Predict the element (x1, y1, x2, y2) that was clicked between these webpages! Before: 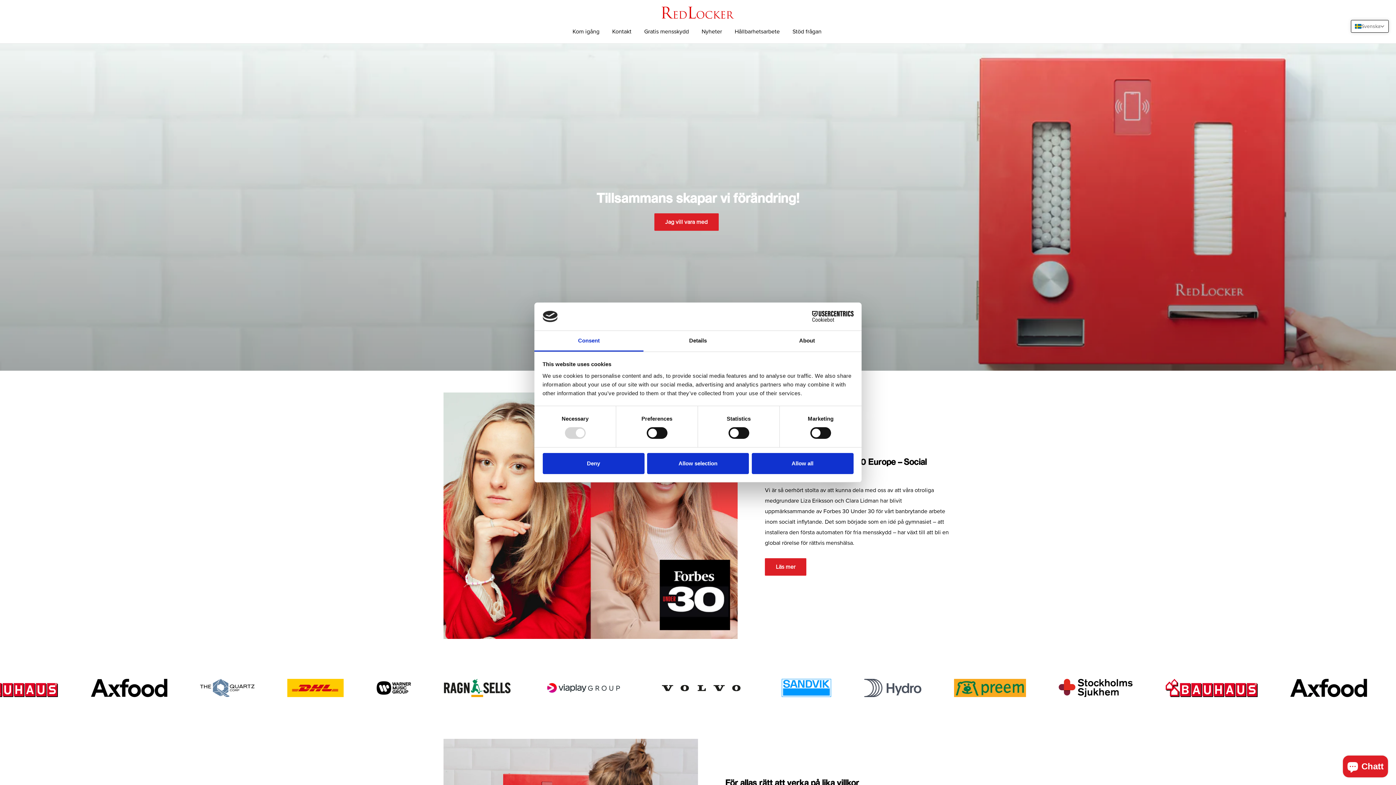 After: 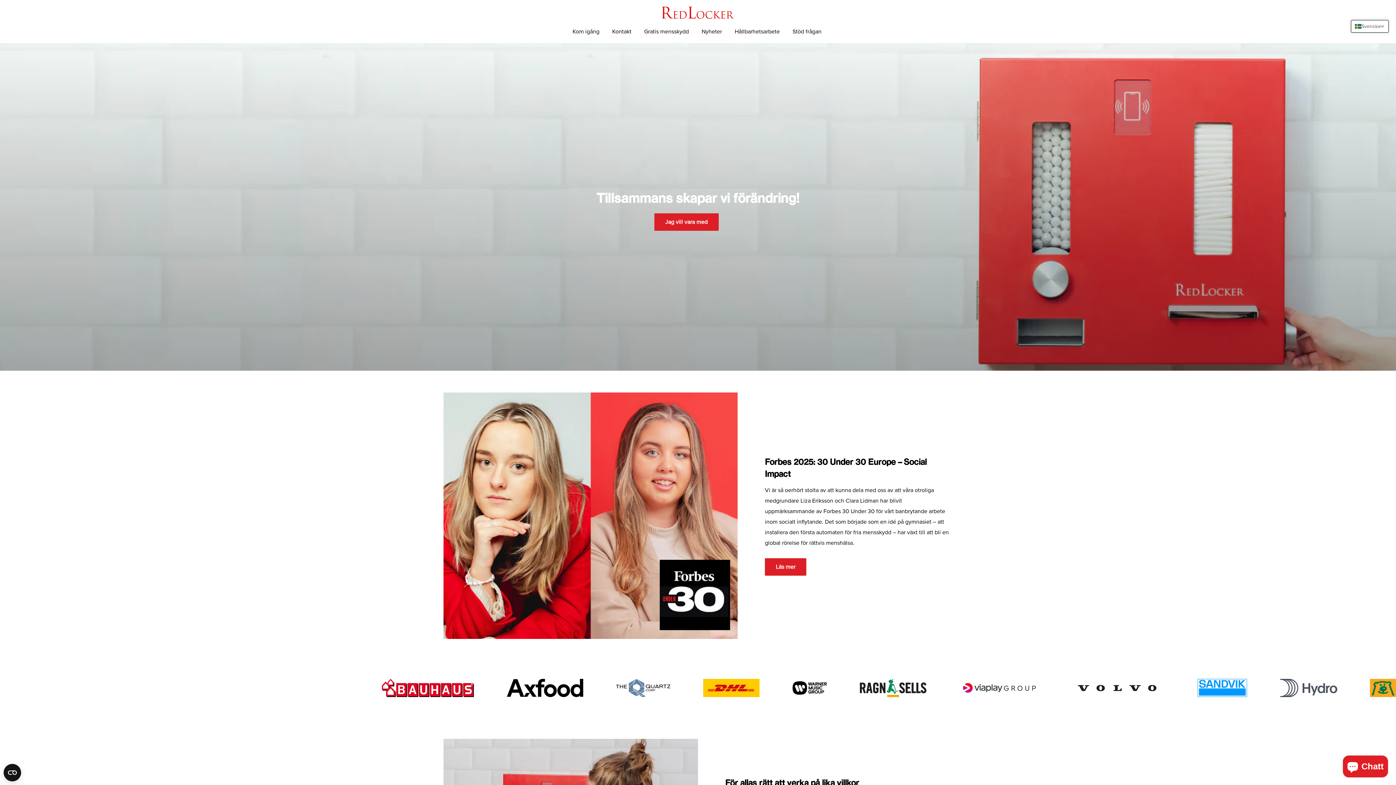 Action: bbox: (751, 453, 853, 474) label: Allow all